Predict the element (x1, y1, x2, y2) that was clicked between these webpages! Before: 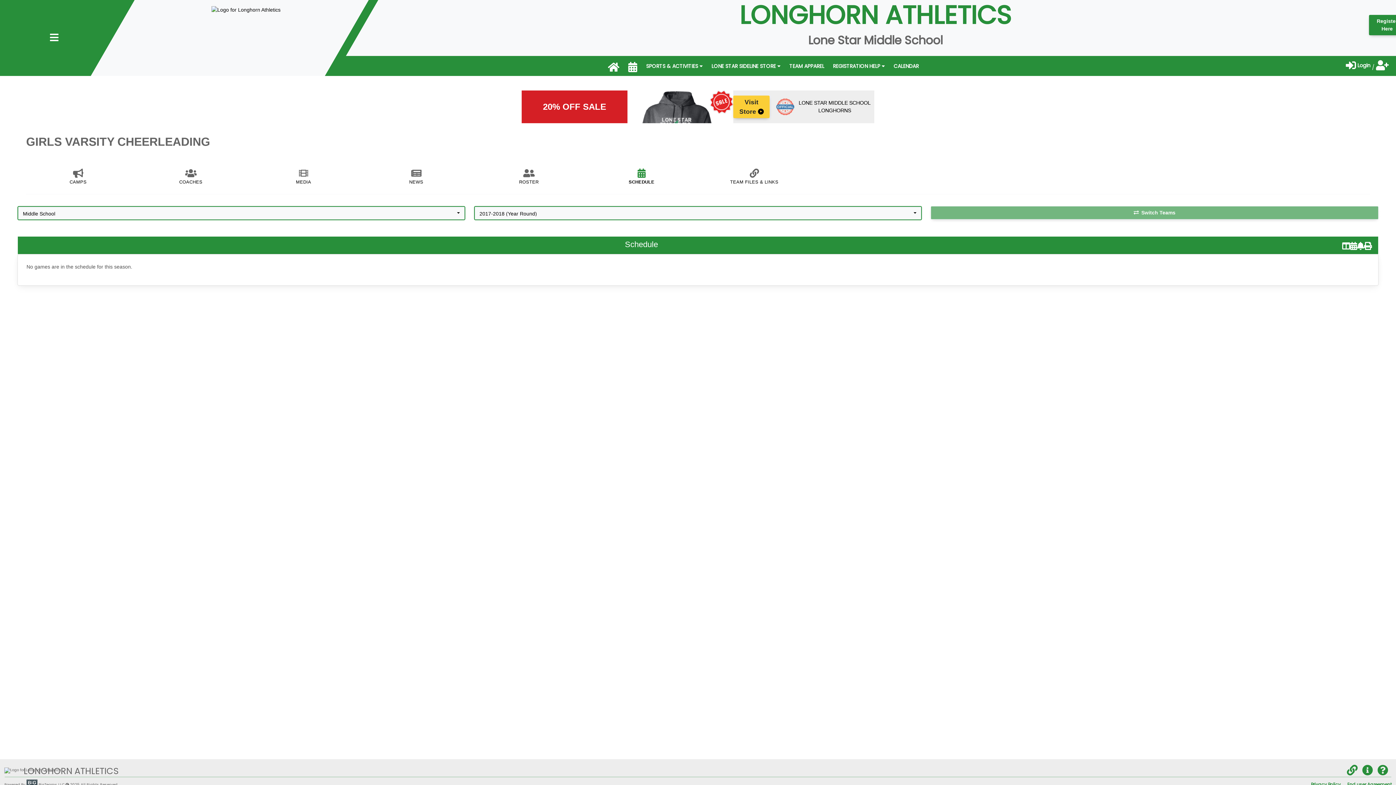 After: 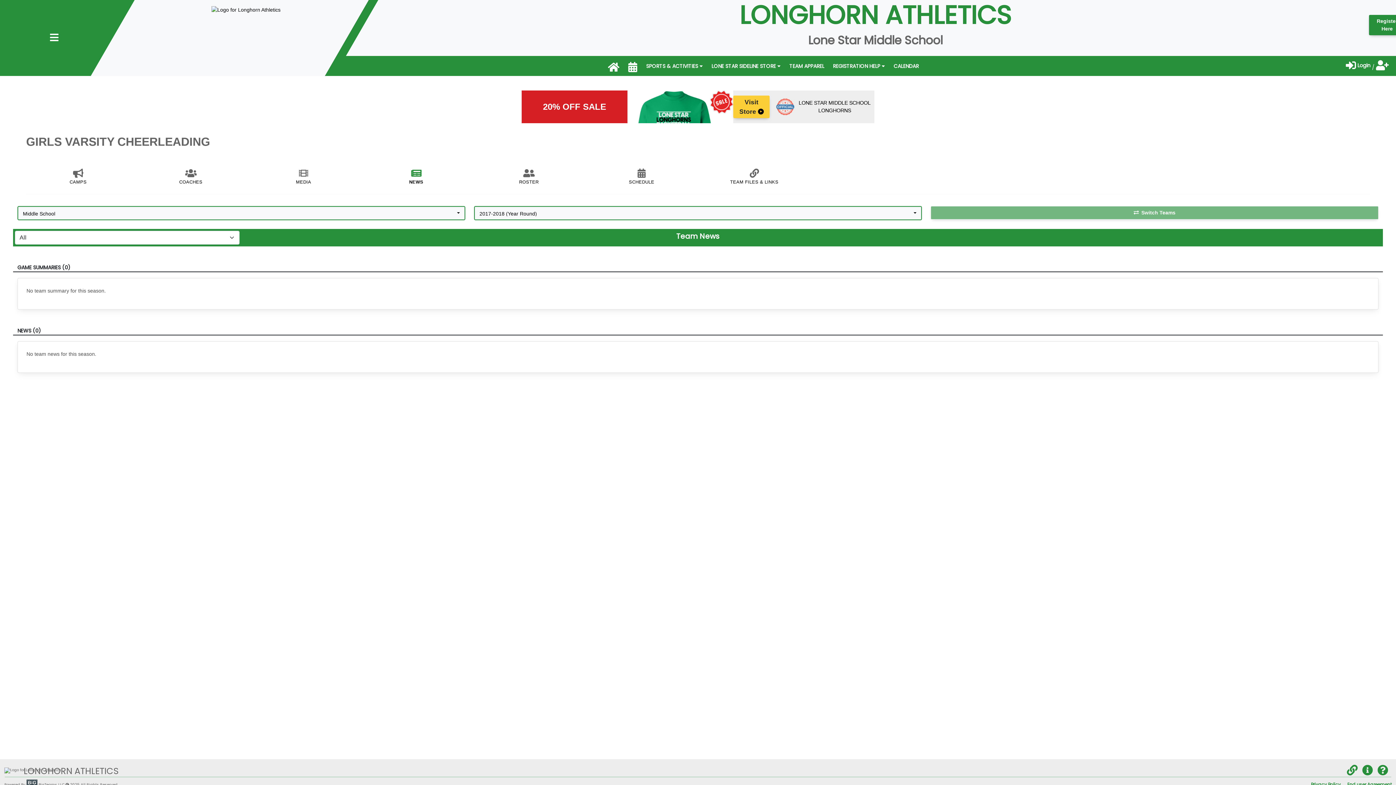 Action: bbox: (364, 172, 468, 185) label: NEWS